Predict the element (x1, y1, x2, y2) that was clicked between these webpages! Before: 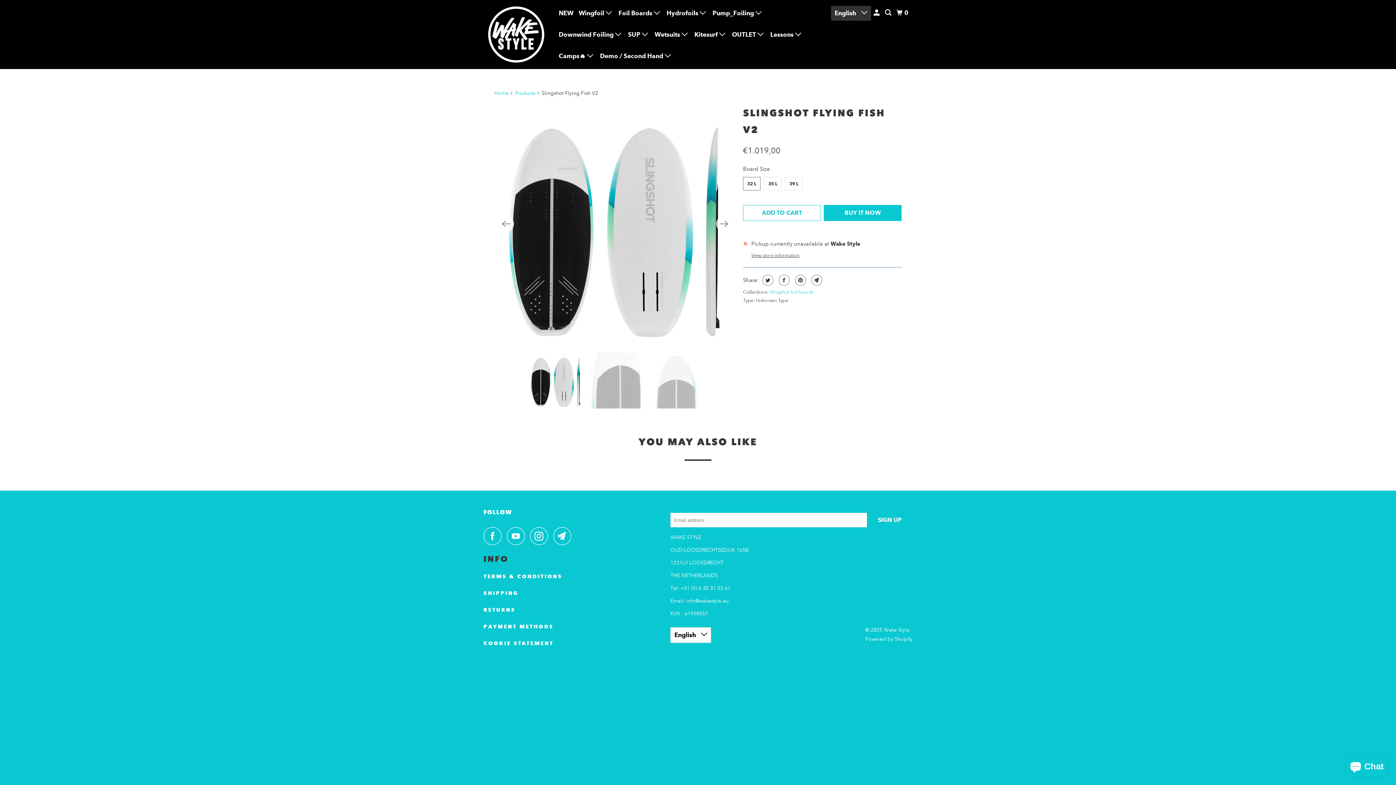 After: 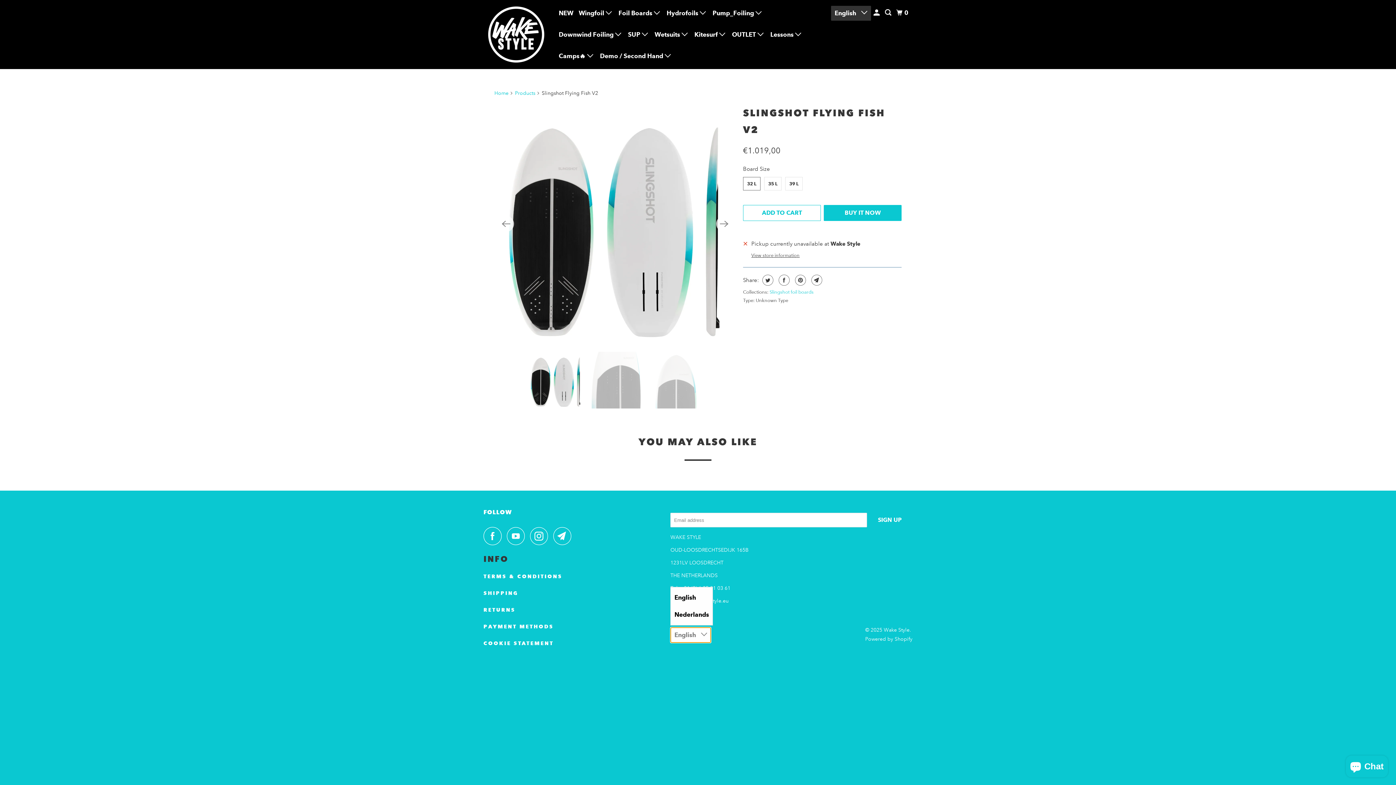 Action: bbox: (670, 627, 711, 643) label: English 